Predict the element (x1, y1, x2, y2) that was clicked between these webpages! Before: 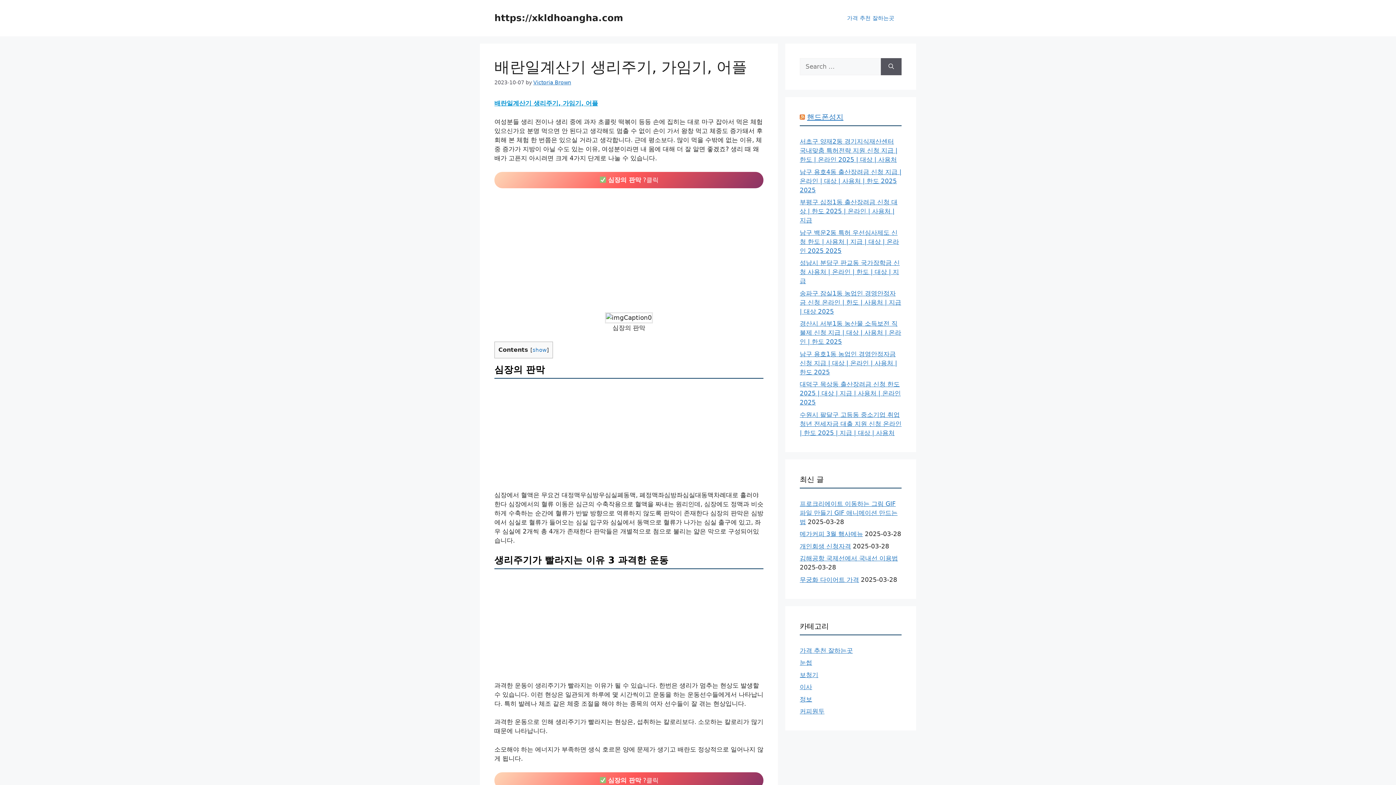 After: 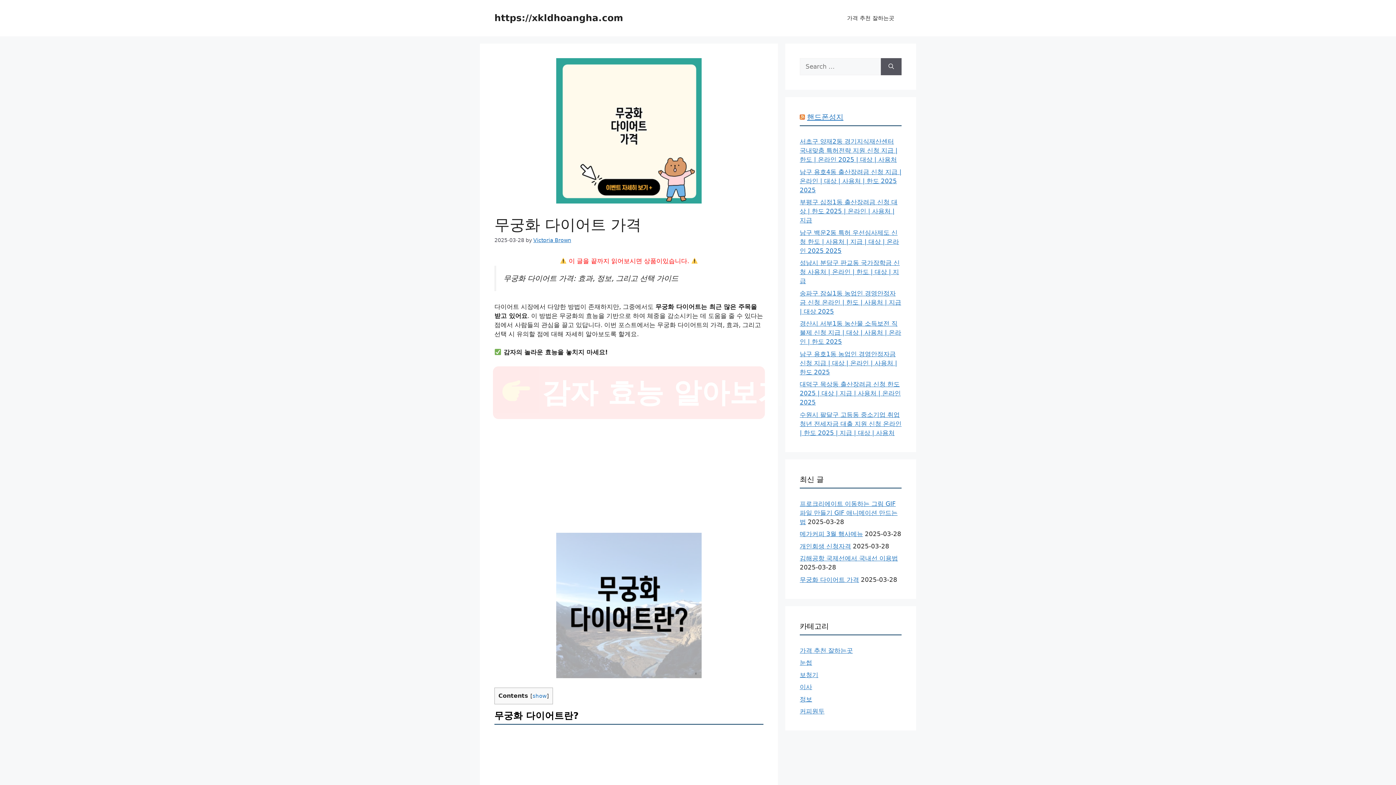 Action: bbox: (800, 576, 859, 583) label: 무궁화 다이어트 가격